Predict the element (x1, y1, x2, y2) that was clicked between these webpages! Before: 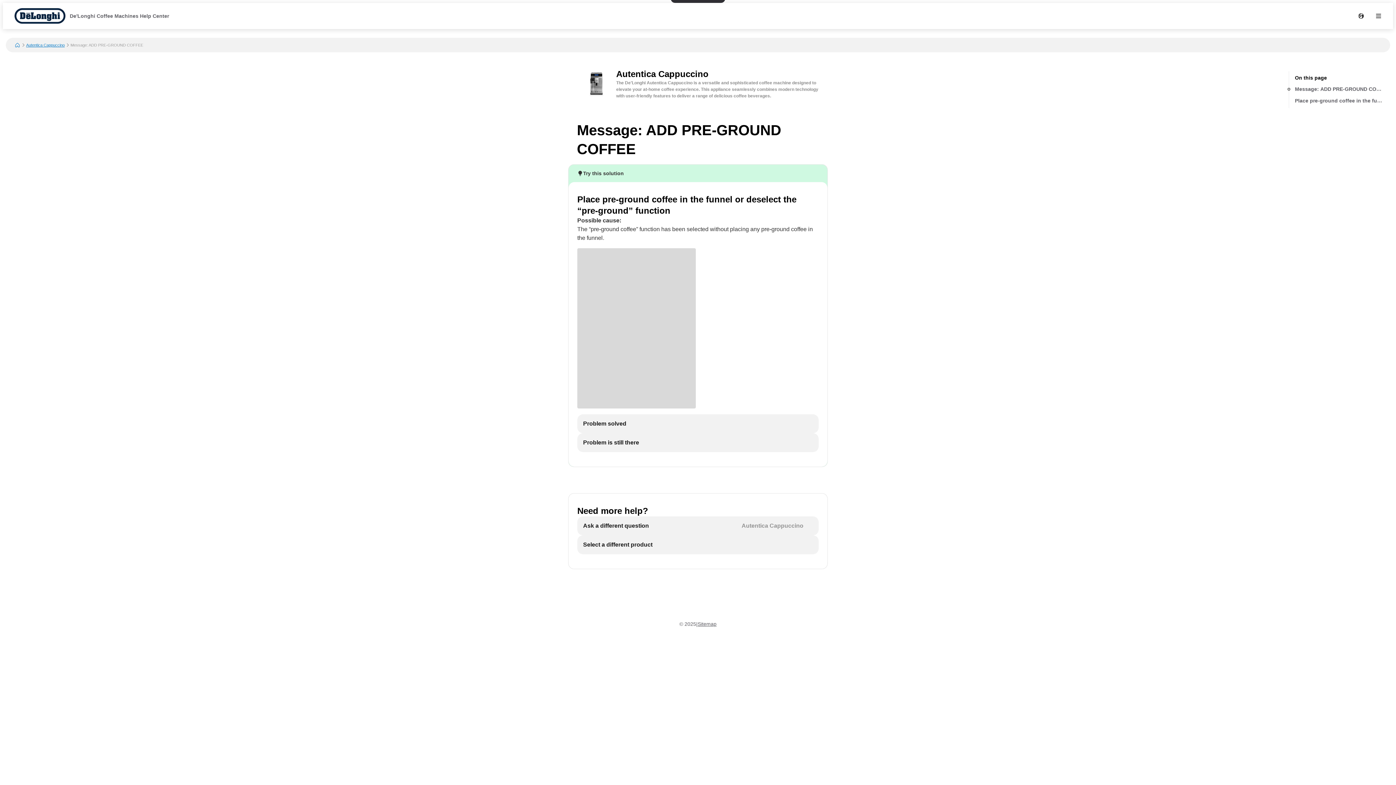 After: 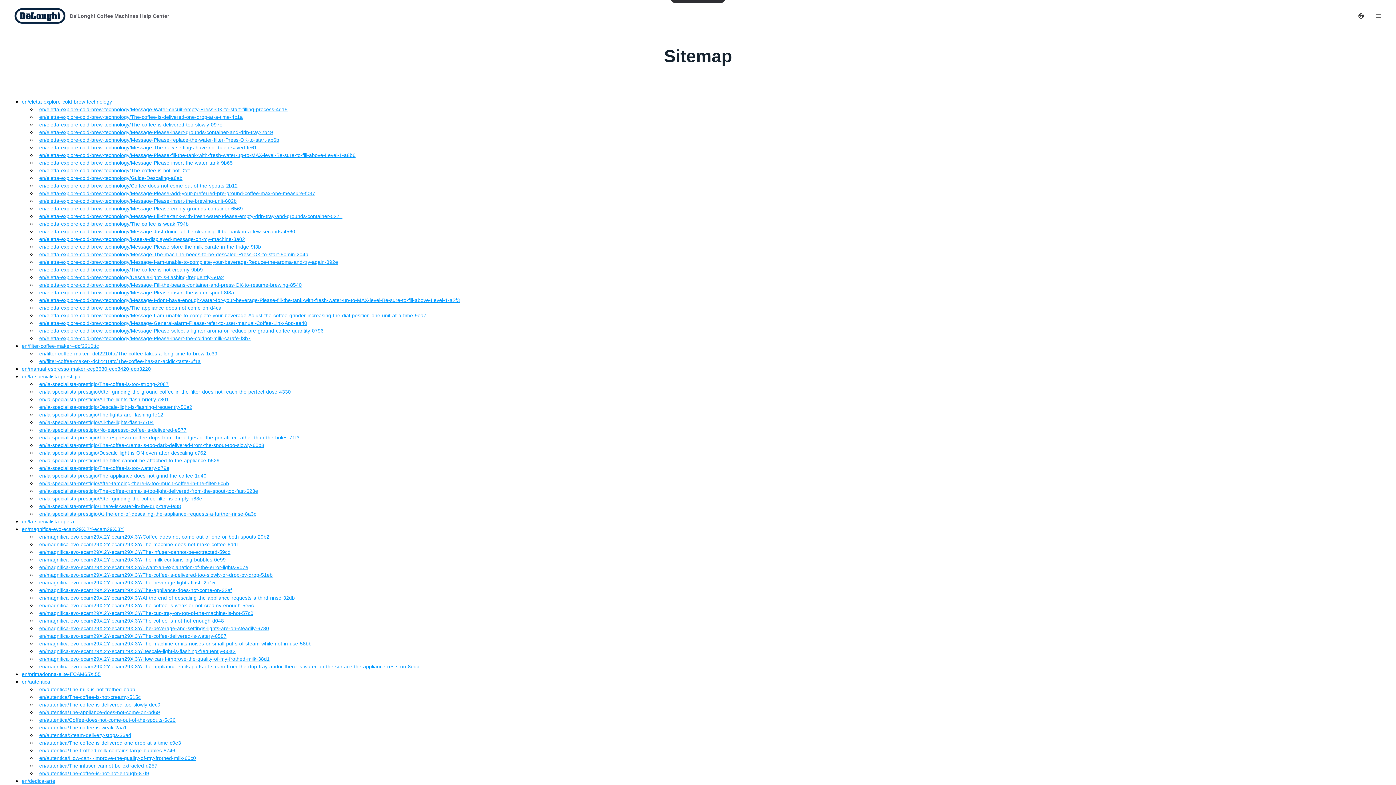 Action: bbox: (697, 620, 716, 628) label: Sitemap